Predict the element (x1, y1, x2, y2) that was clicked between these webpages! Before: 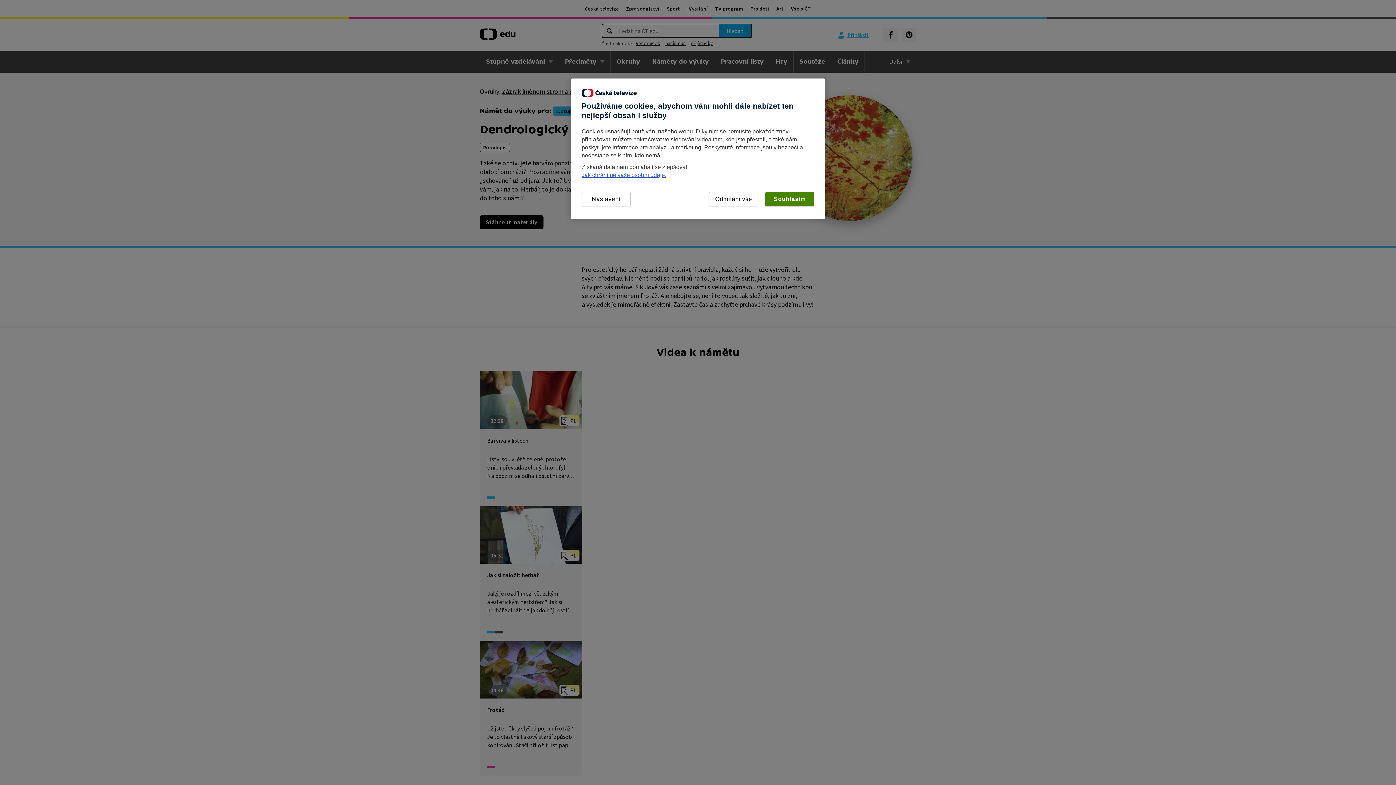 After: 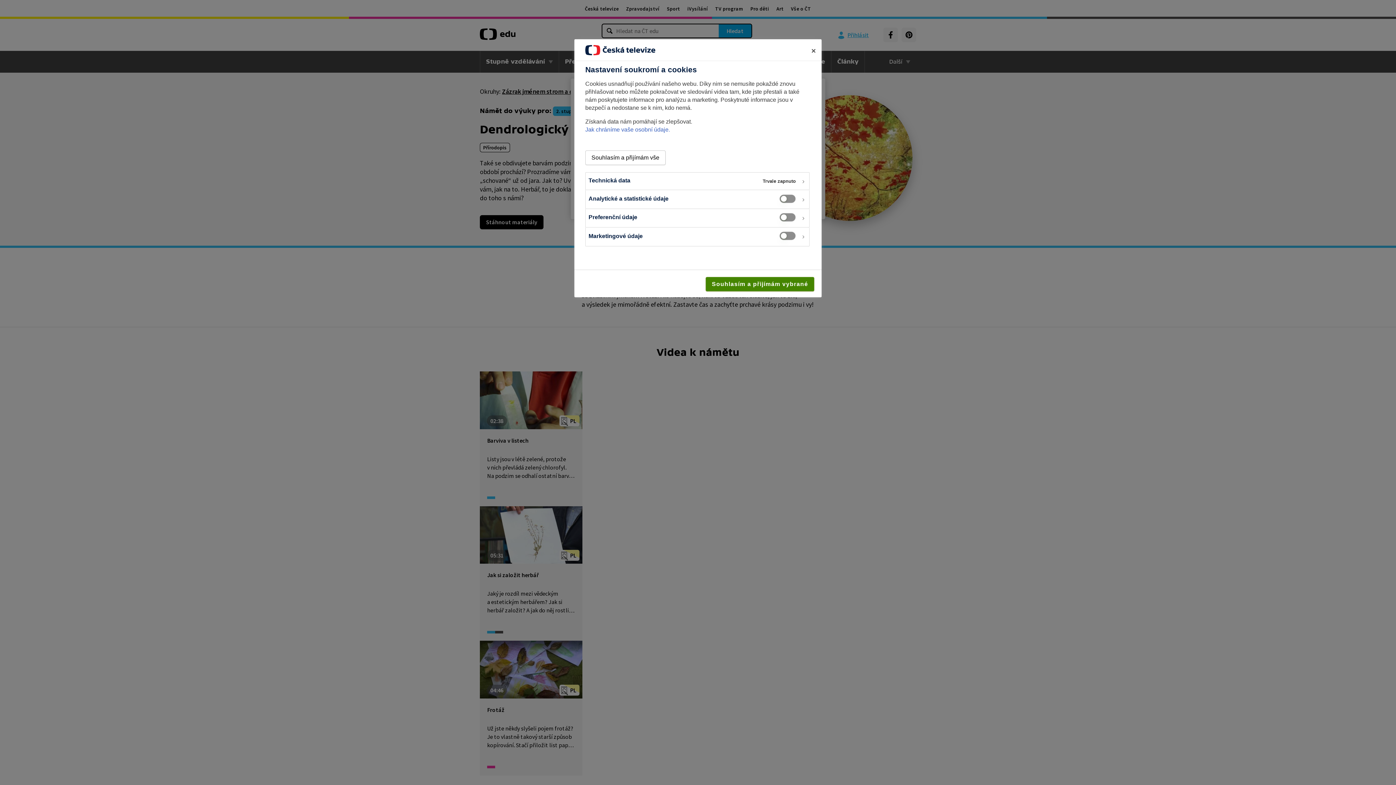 Action: label: Nastavení bbox: (581, 192, 630, 206)